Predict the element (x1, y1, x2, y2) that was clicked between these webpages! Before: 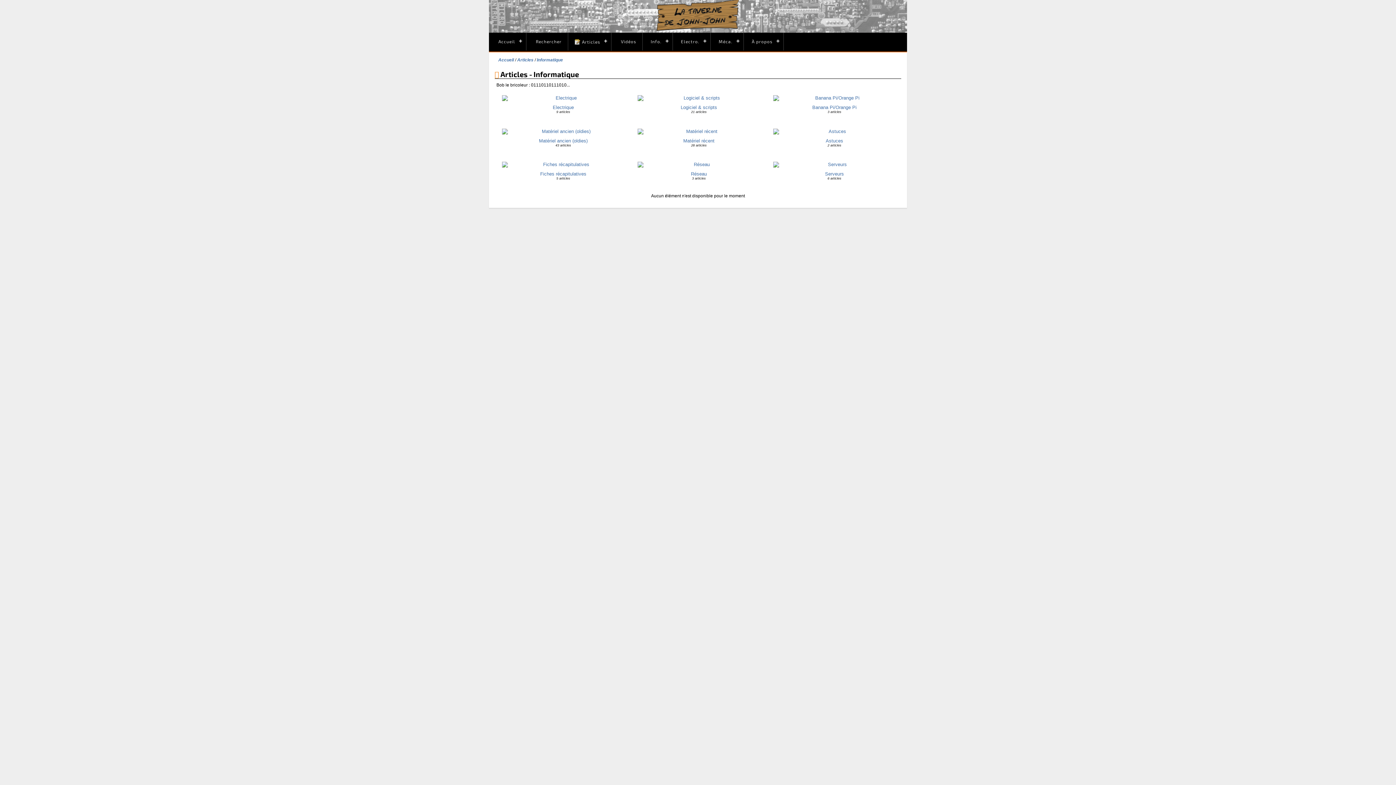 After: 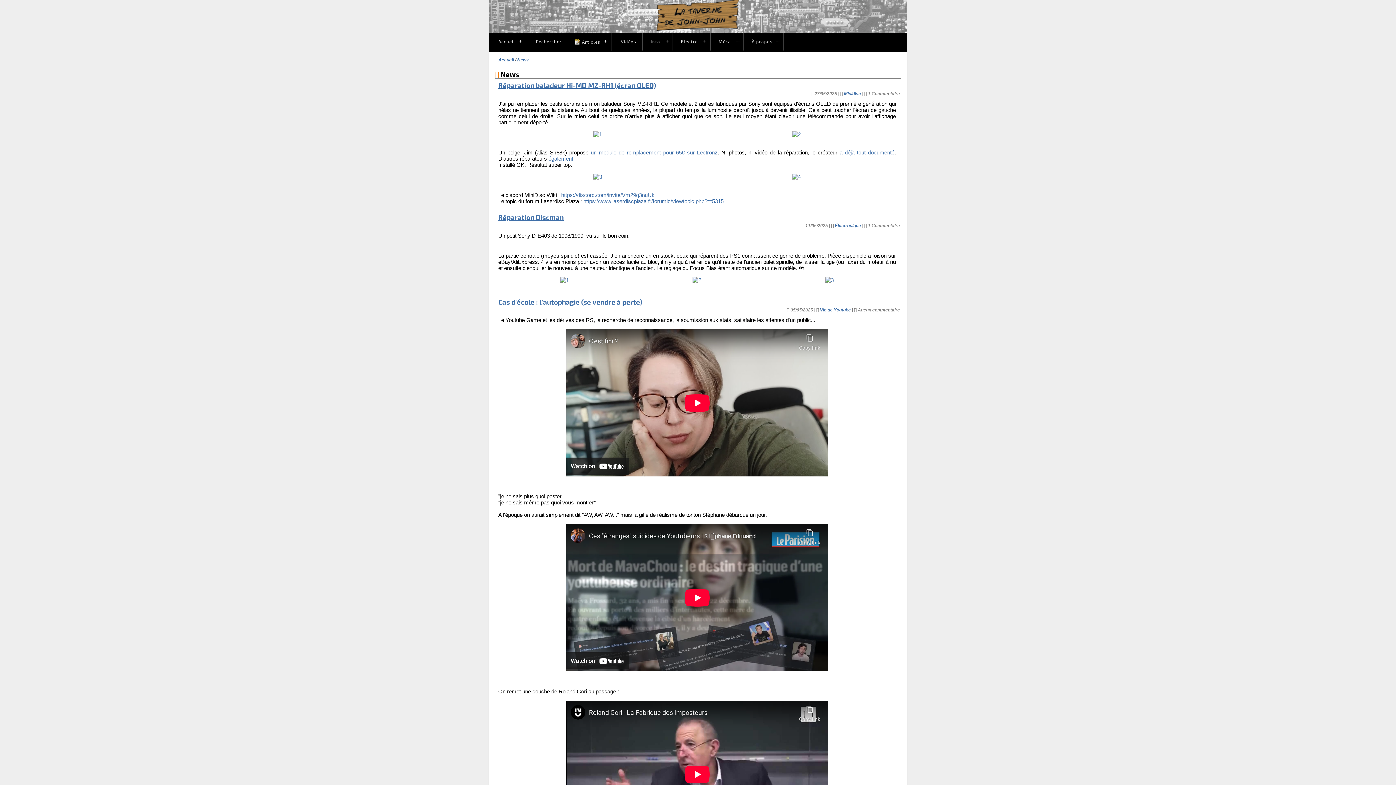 Action: bbox: (489, 32, 526, 50) label:  Accueil